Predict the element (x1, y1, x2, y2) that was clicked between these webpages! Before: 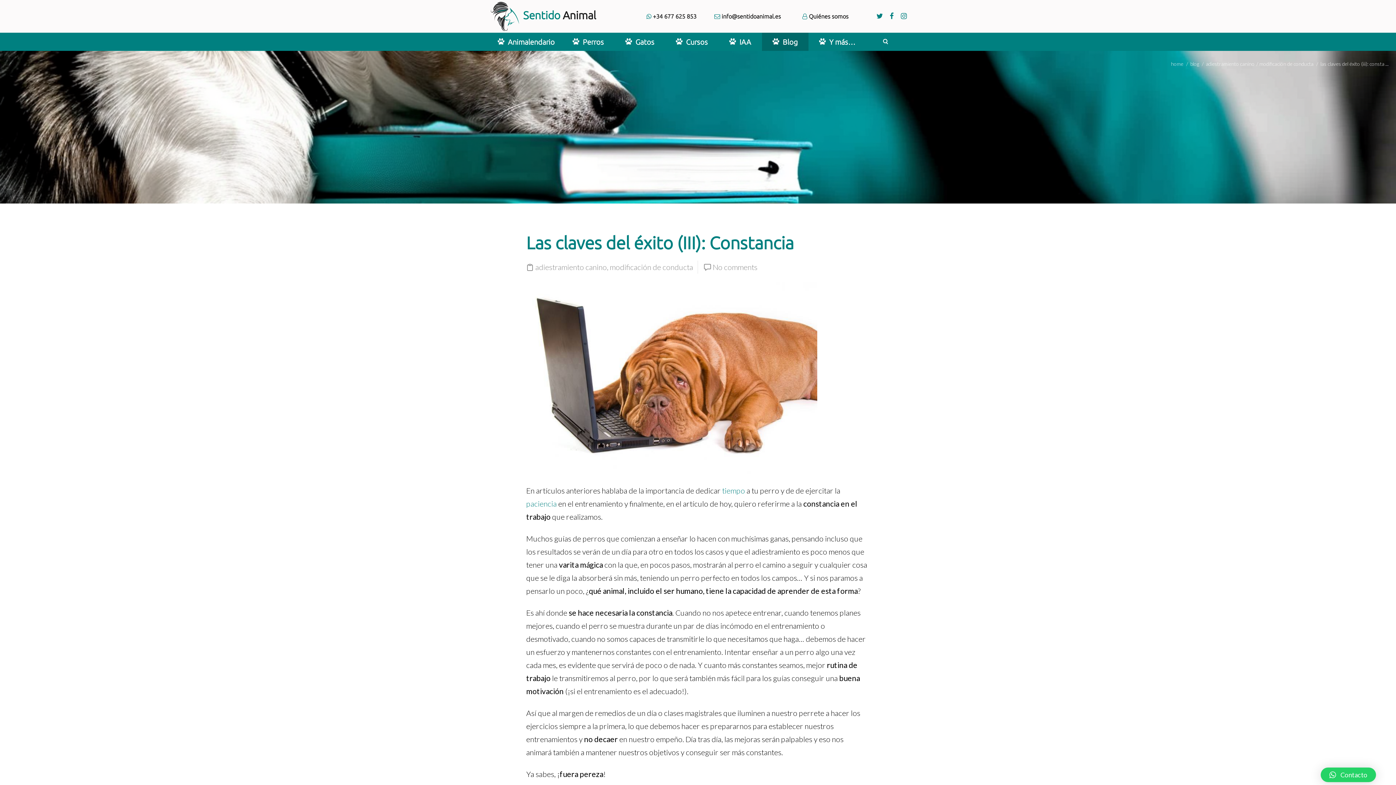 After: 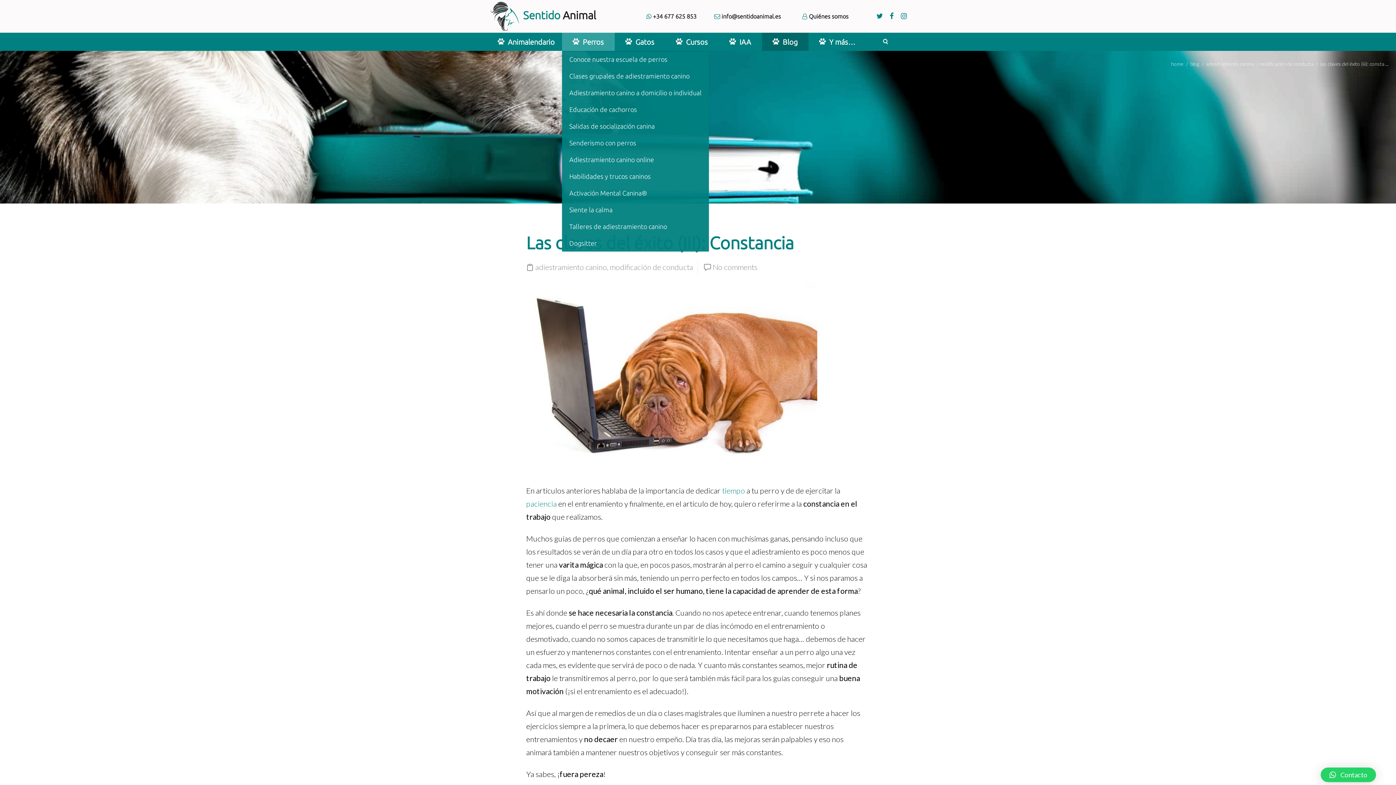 Action: bbox: (565, 32, 611, 50) label:  Perros